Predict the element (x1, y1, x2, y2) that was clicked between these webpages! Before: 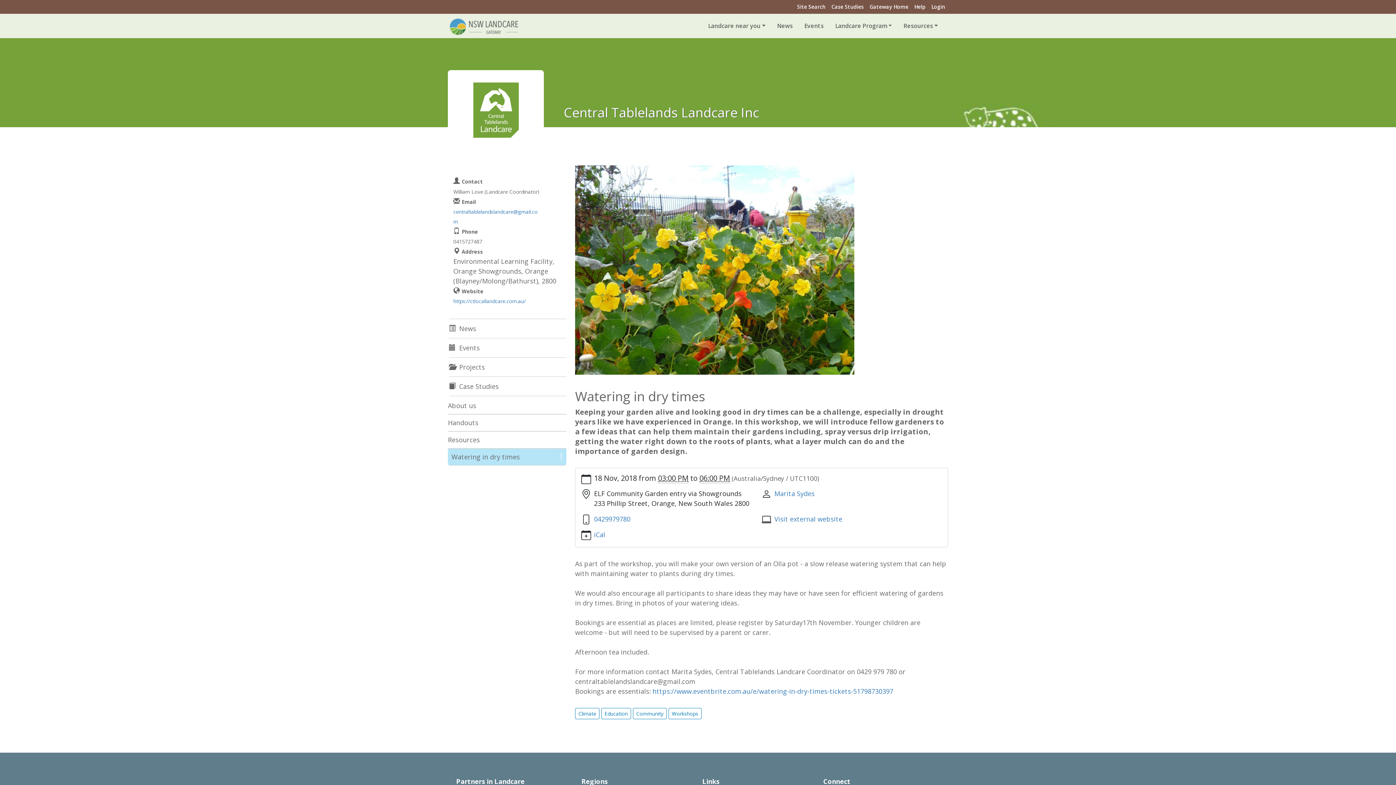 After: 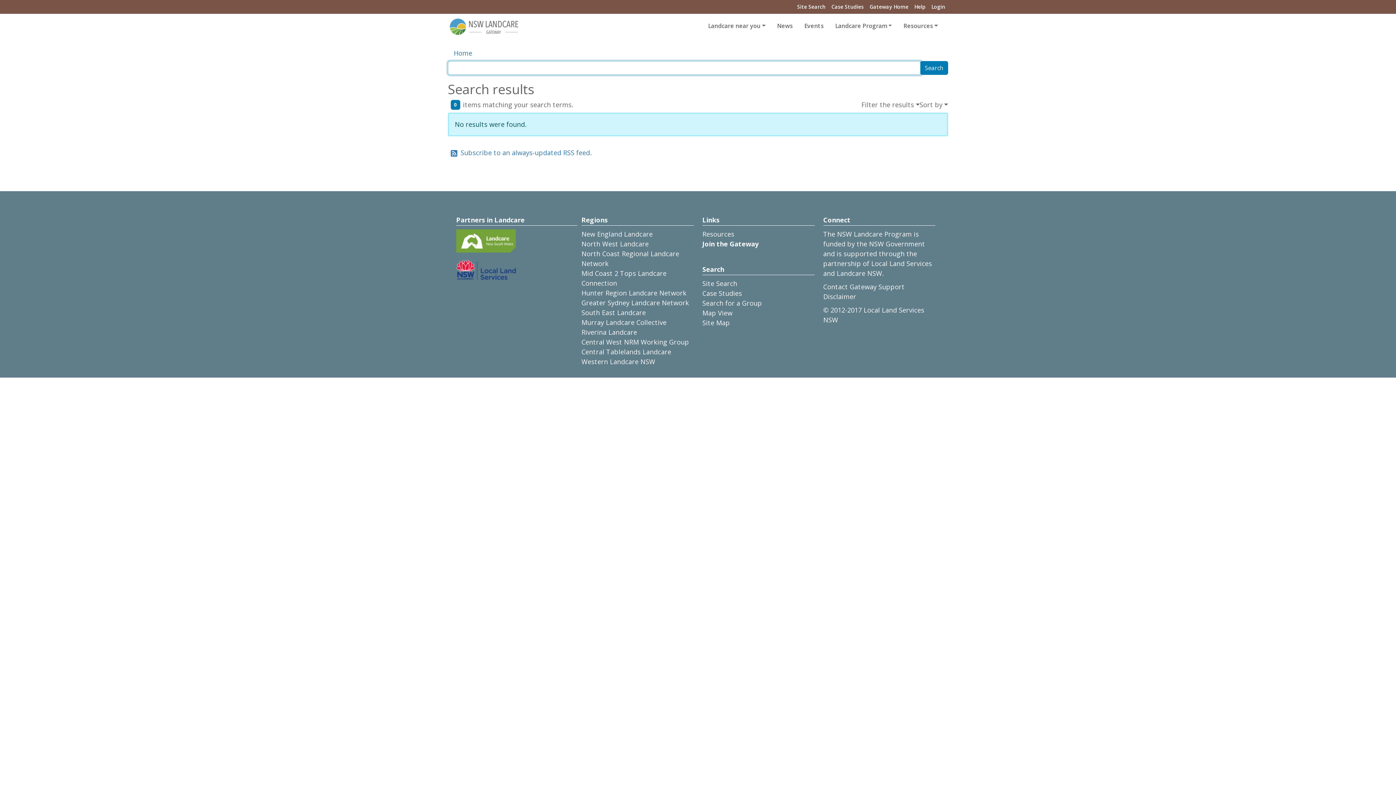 Action: label: Site Search bbox: (794, 0, 828, 13)